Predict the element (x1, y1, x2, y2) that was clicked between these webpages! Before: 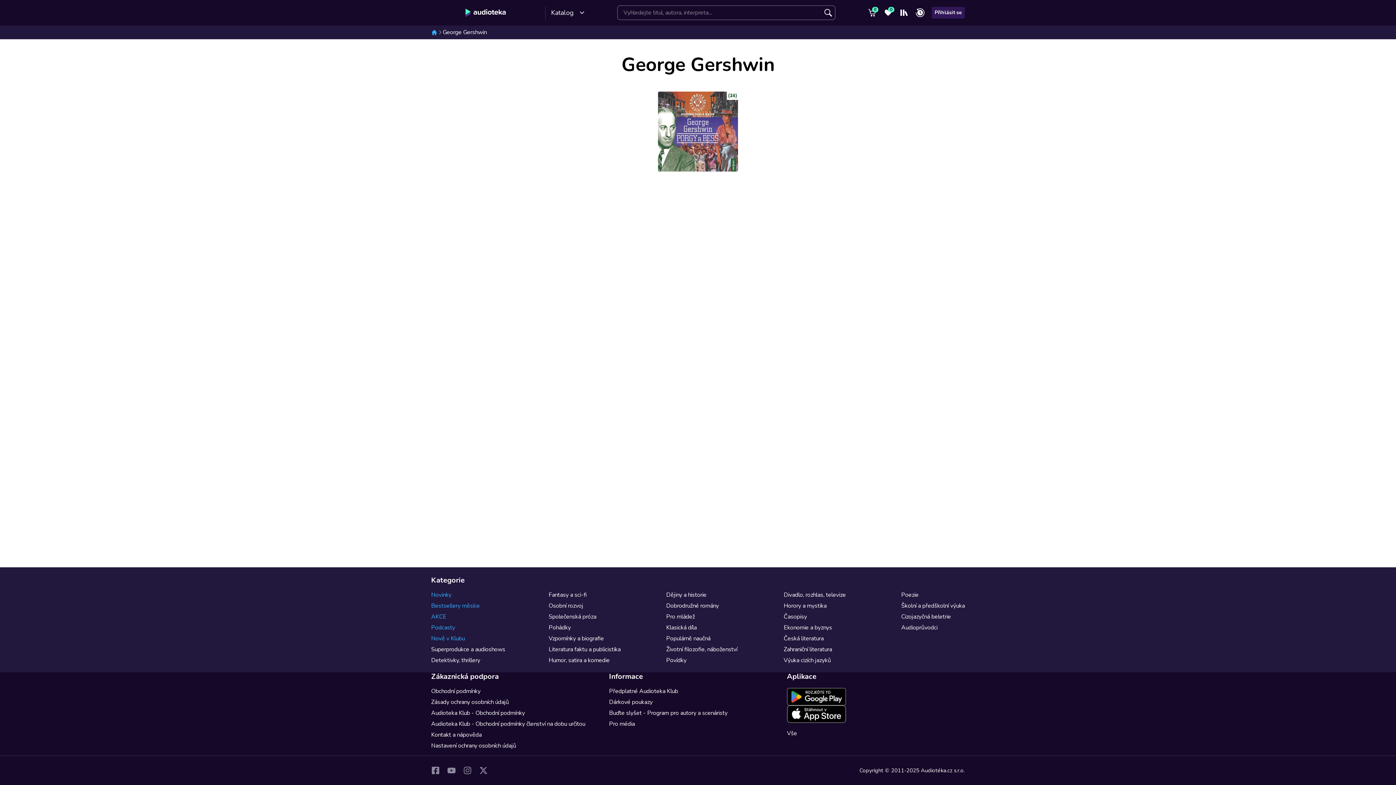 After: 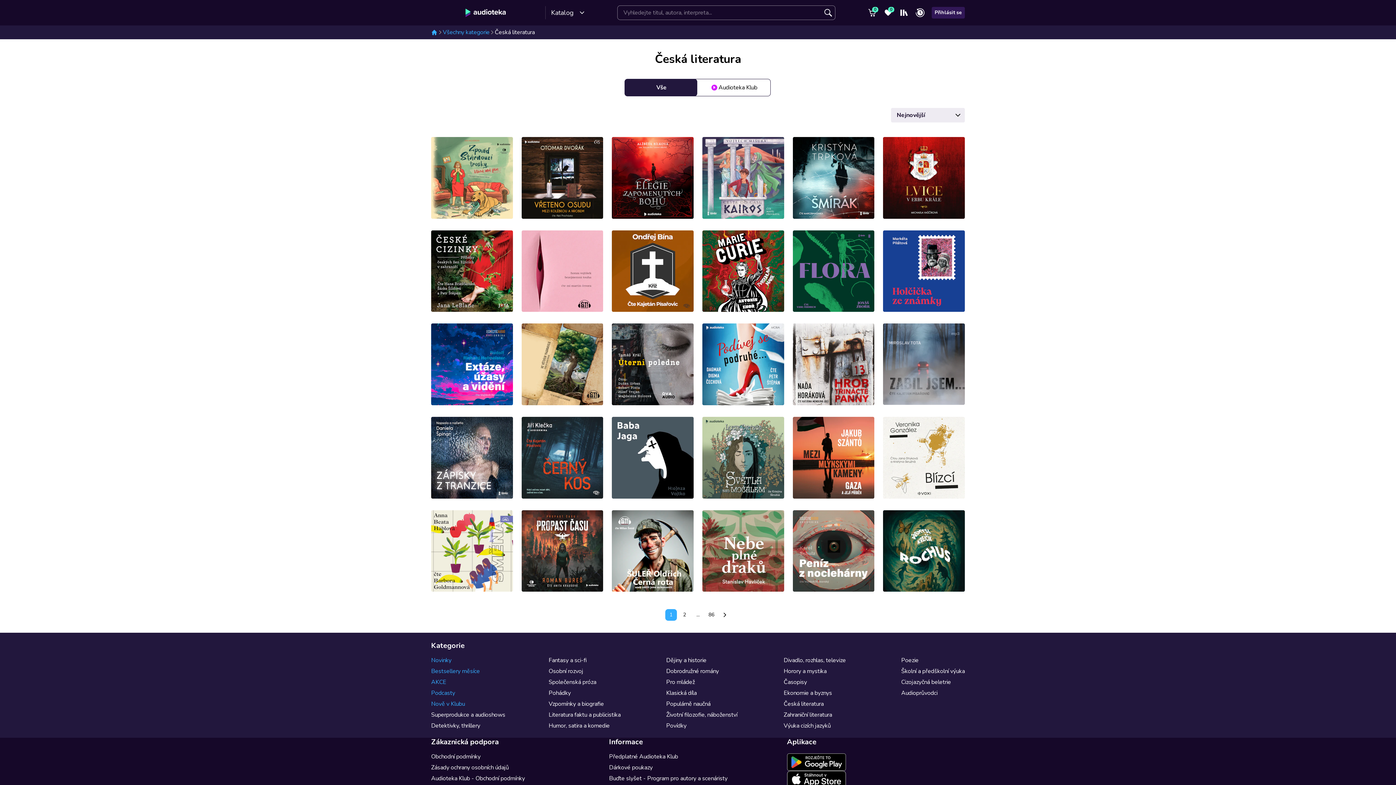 Action: label: Česká literatura bbox: (783, 634, 823, 642)